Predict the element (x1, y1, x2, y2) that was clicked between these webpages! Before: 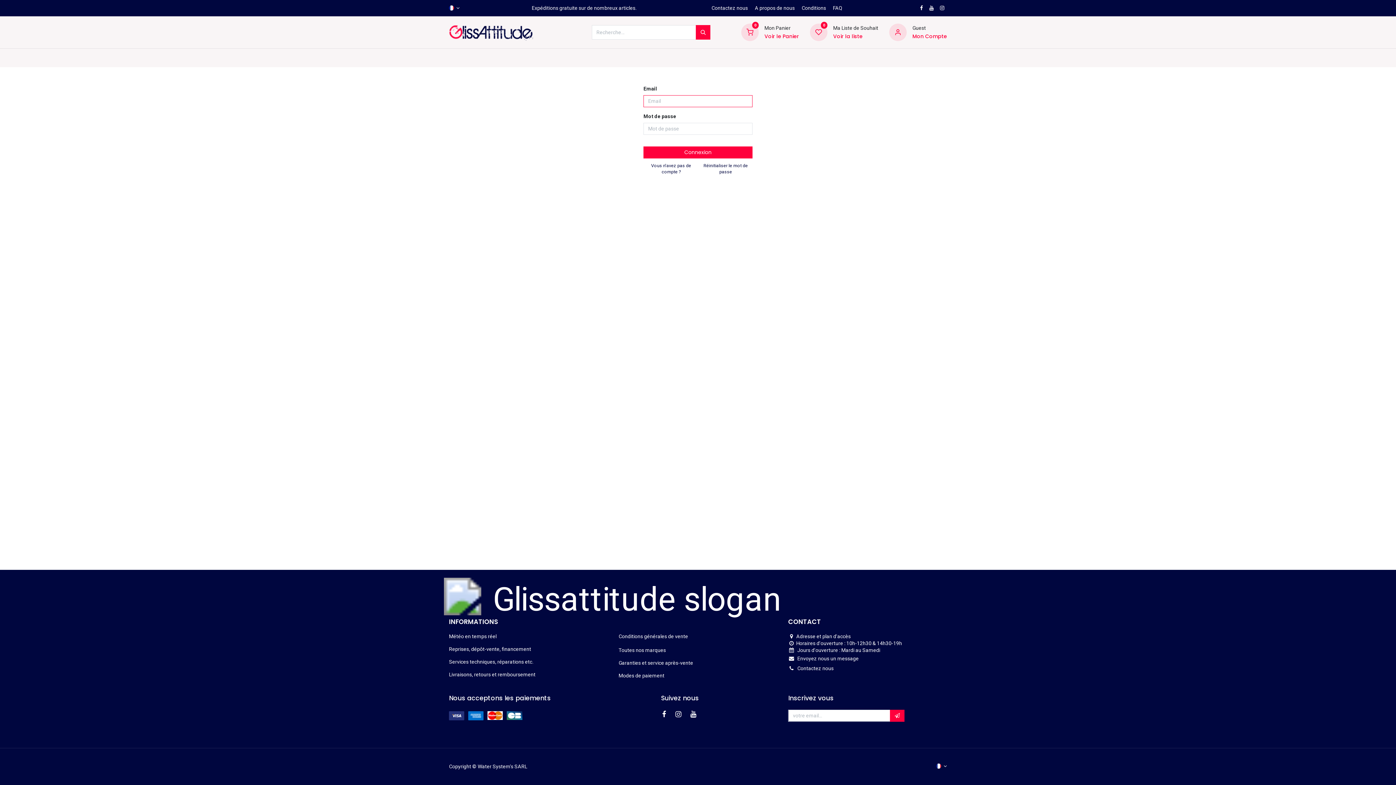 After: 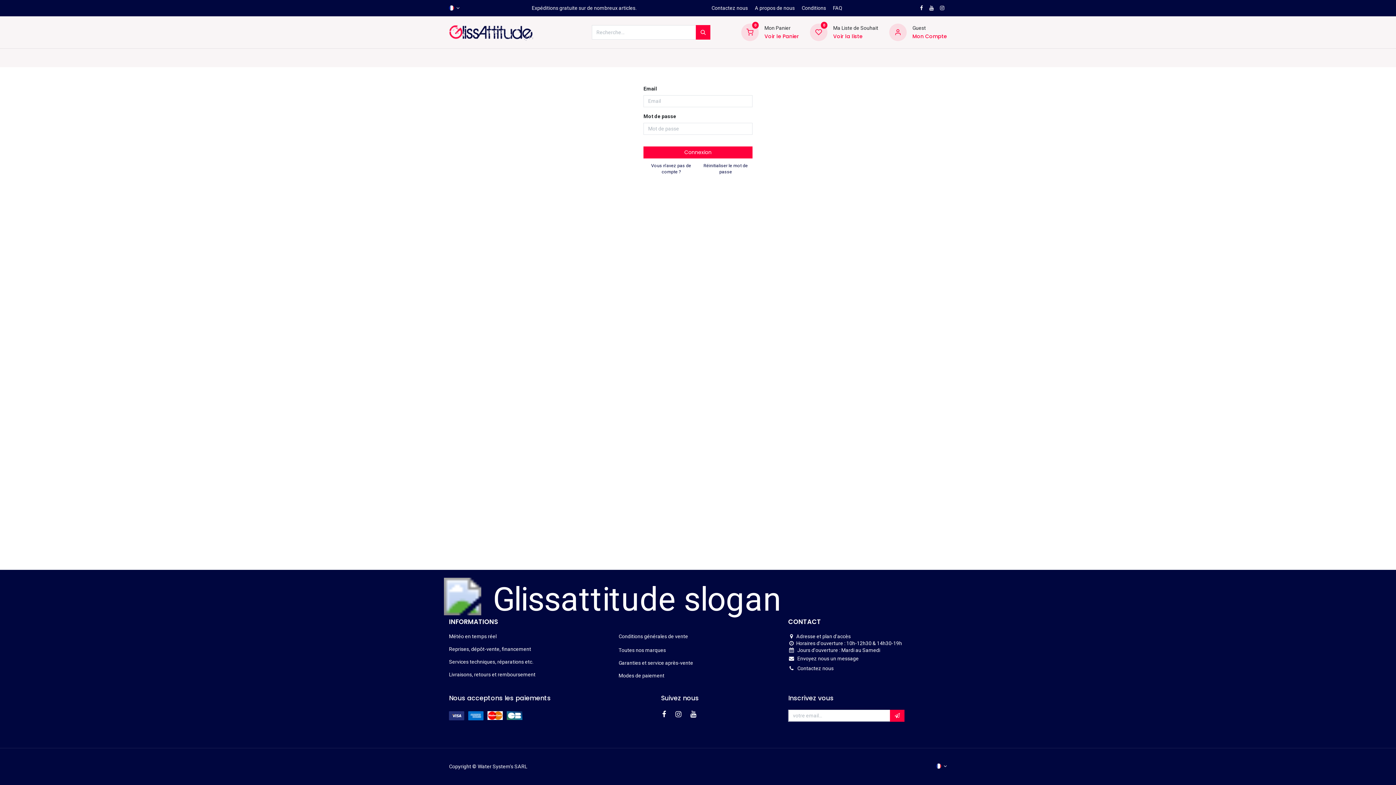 Action: bbox: (548, 48, 586, 67) label: Wing 
HOT